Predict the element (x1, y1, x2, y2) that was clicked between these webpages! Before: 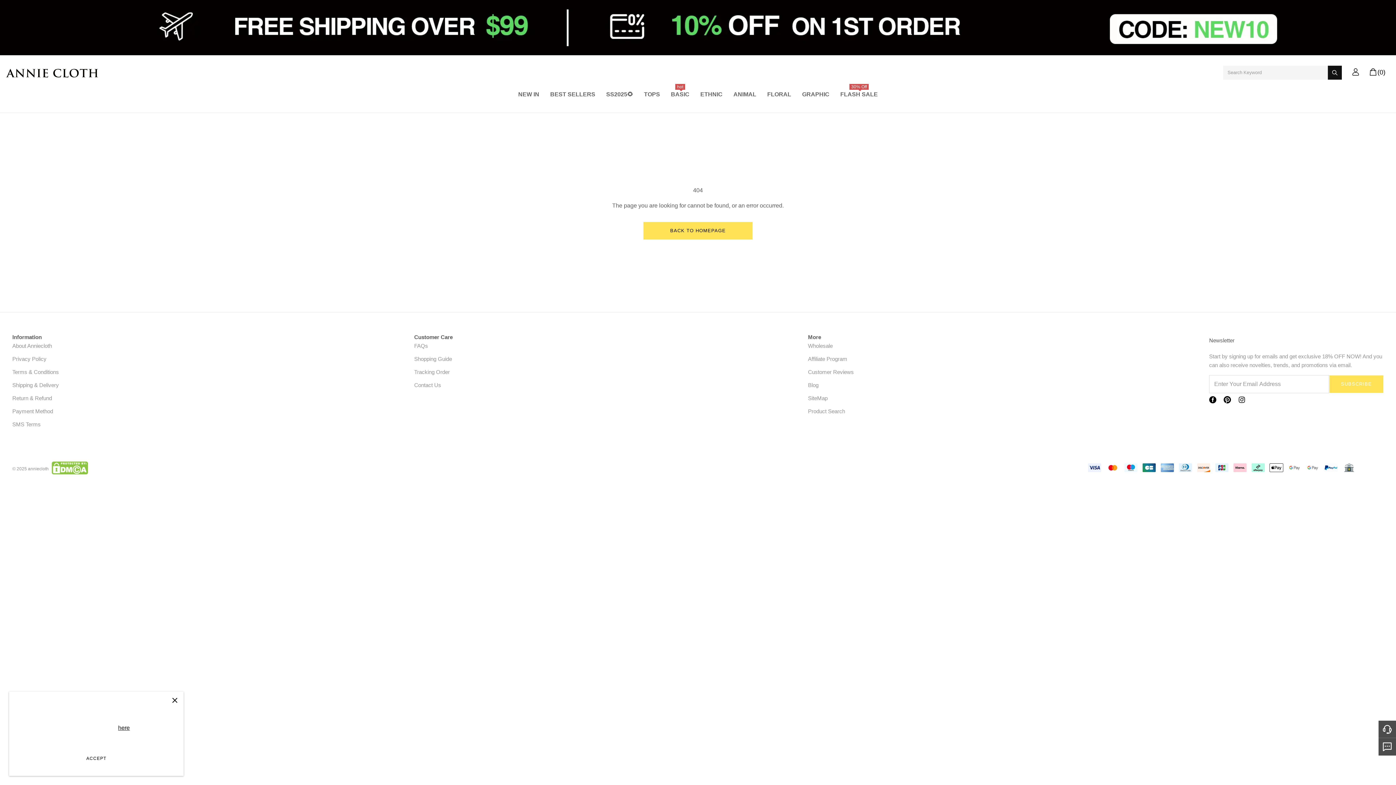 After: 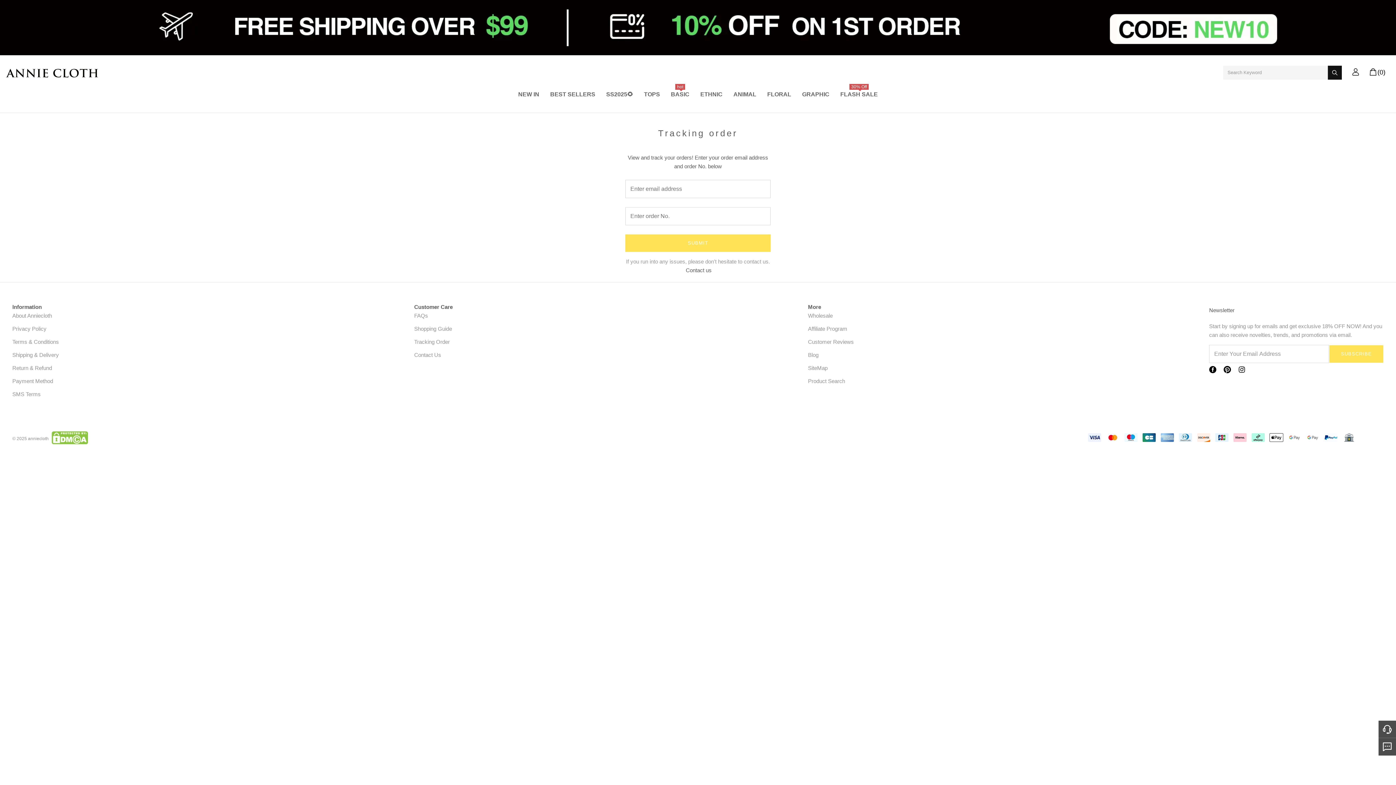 Action: label: Tracking Order bbox: (414, 369, 449, 375)